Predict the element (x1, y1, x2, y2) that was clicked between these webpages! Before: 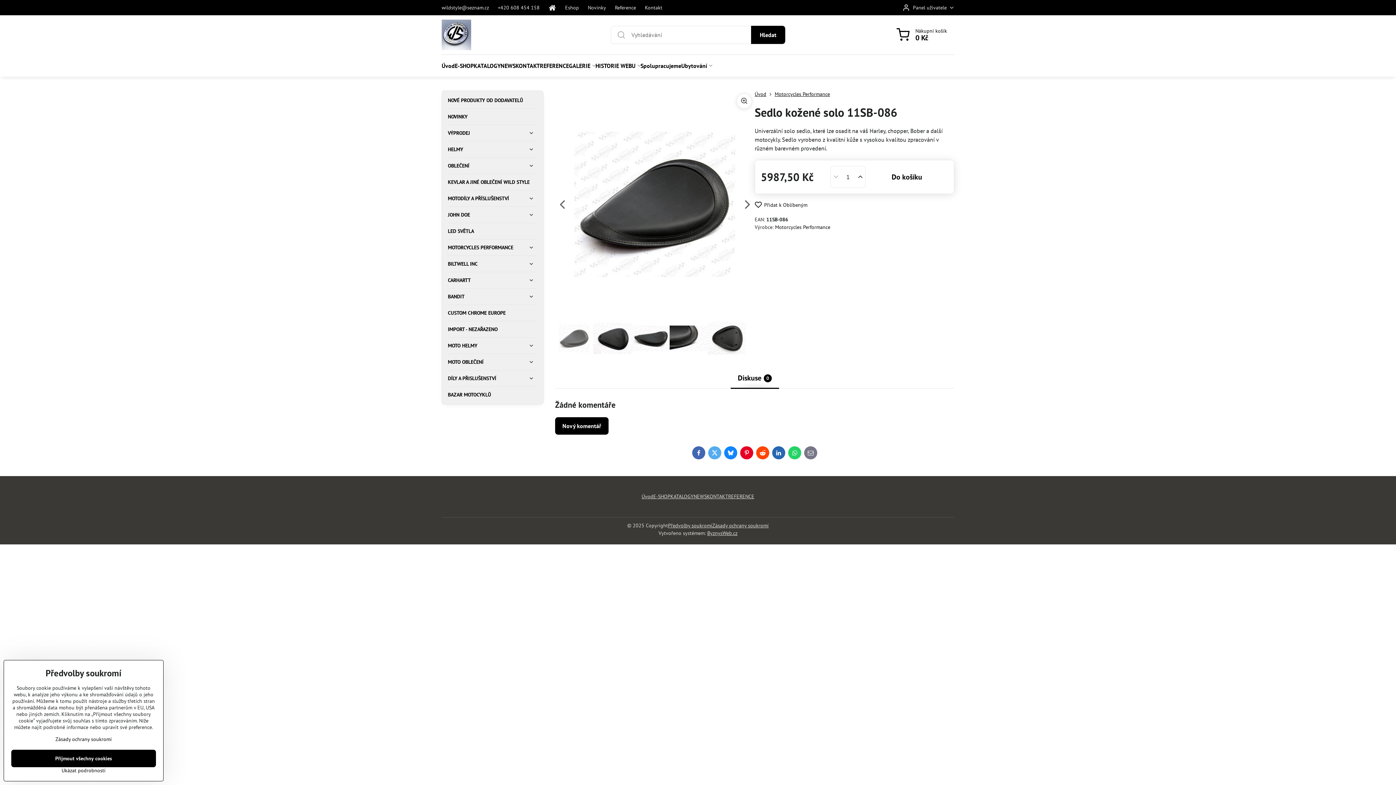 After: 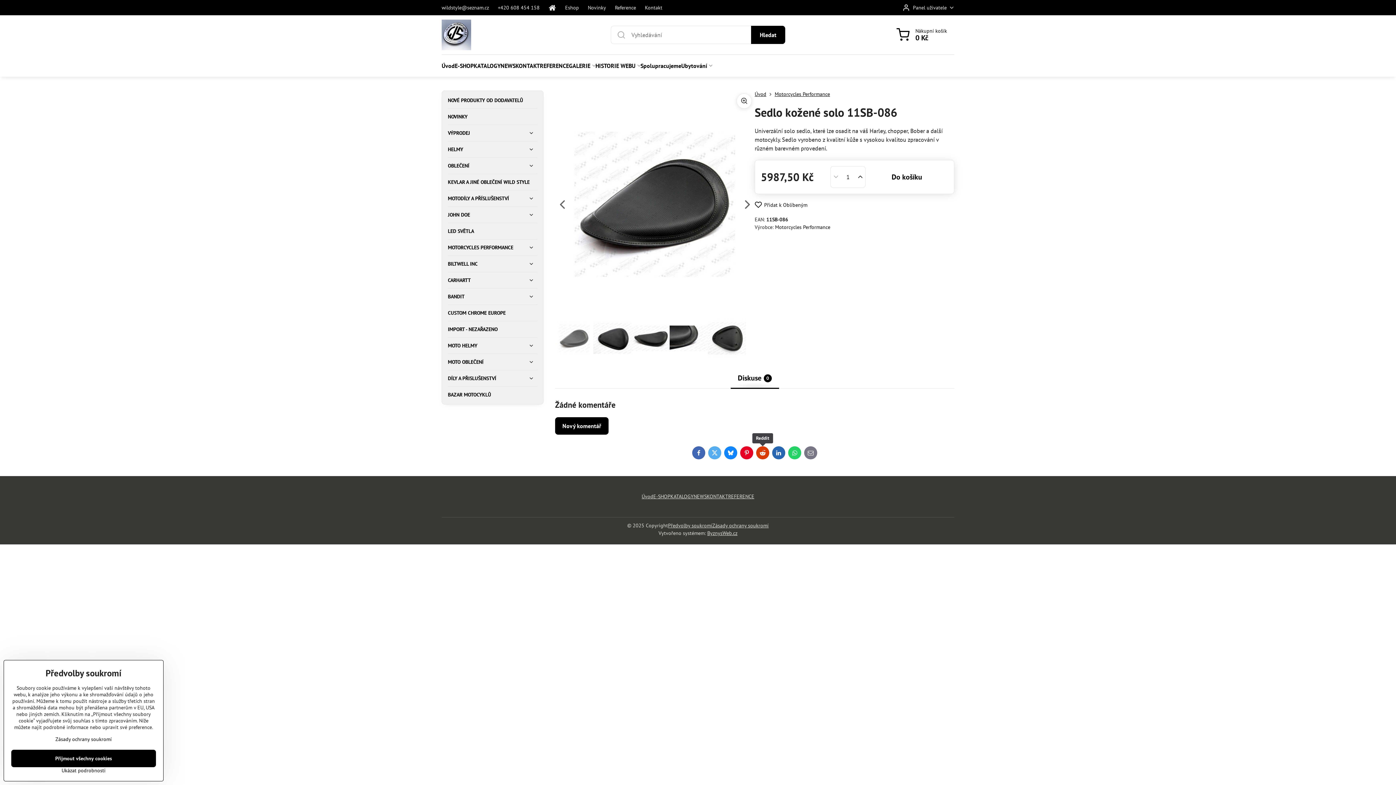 Action: label: Reddit bbox: (756, 446, 769, 459)